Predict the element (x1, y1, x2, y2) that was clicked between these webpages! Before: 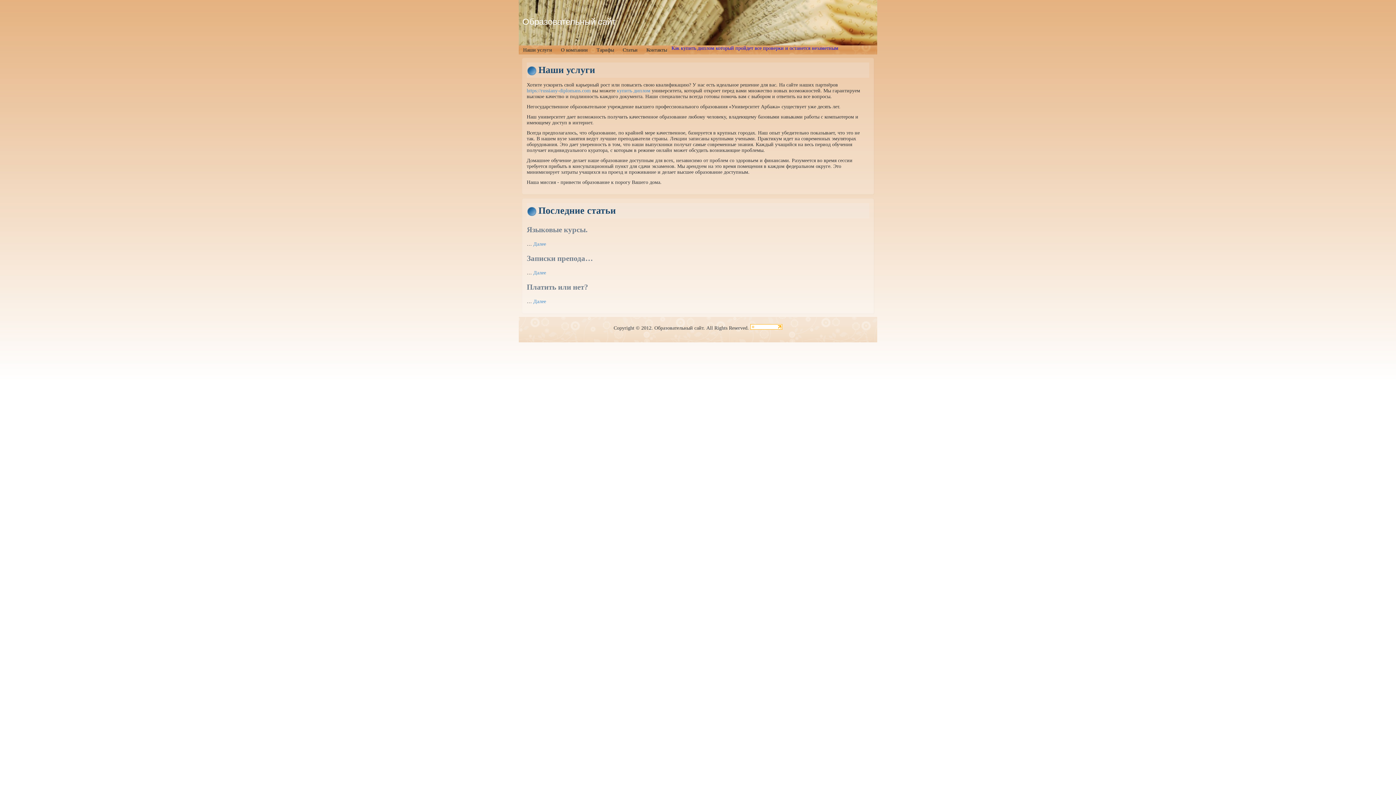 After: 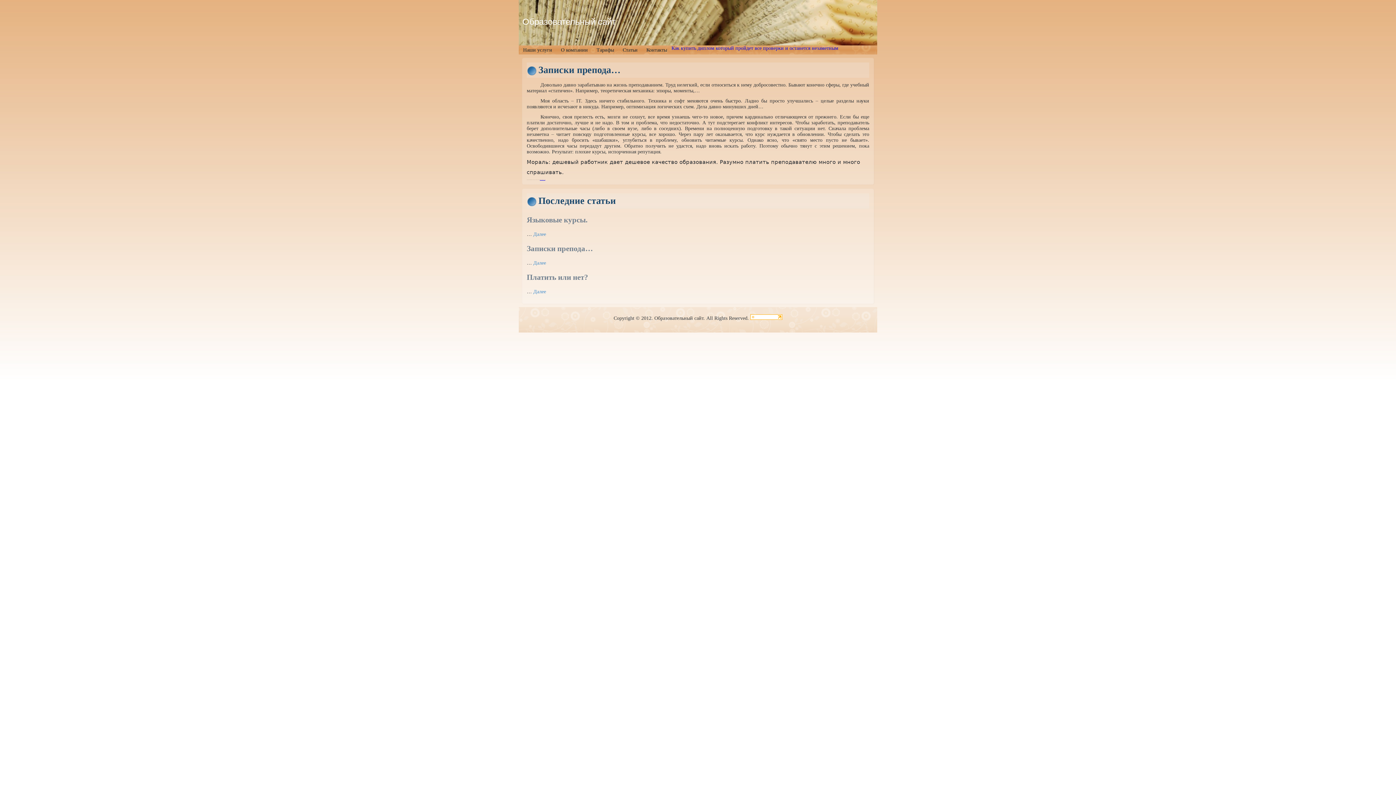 Action: label: Далее bbox: (533, 270, 546, 275)